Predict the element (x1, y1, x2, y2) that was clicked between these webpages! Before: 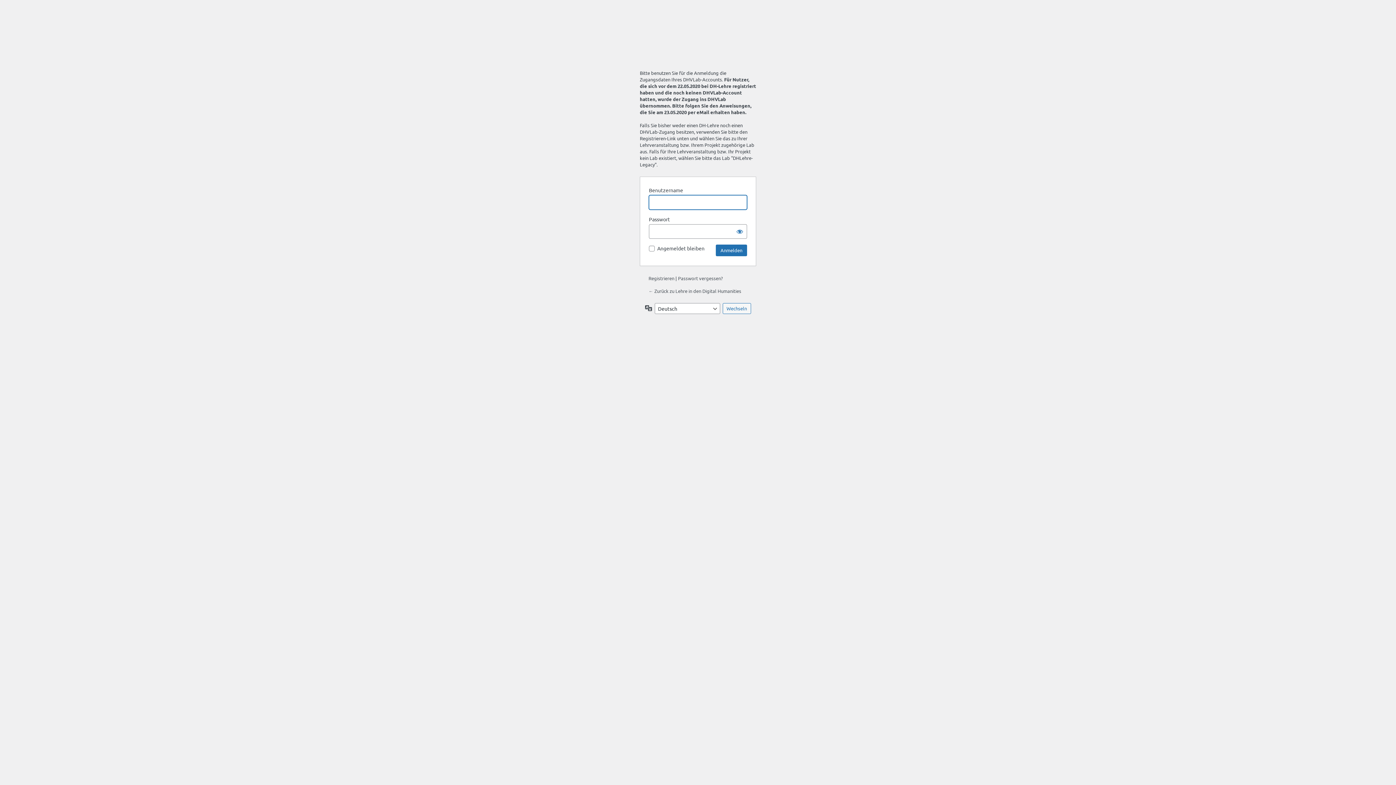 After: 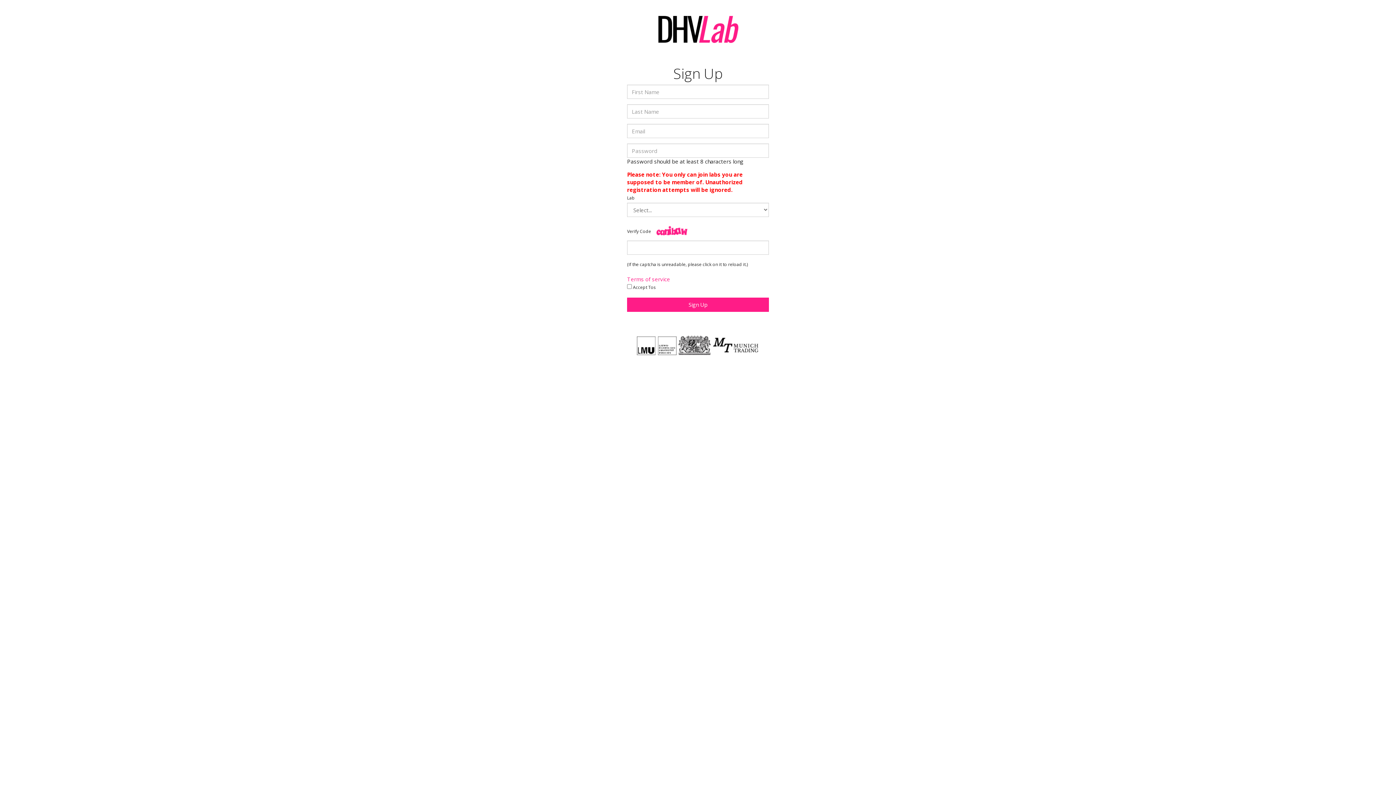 Action: label: Registrieren bbox: (648, 275, 674, 281)